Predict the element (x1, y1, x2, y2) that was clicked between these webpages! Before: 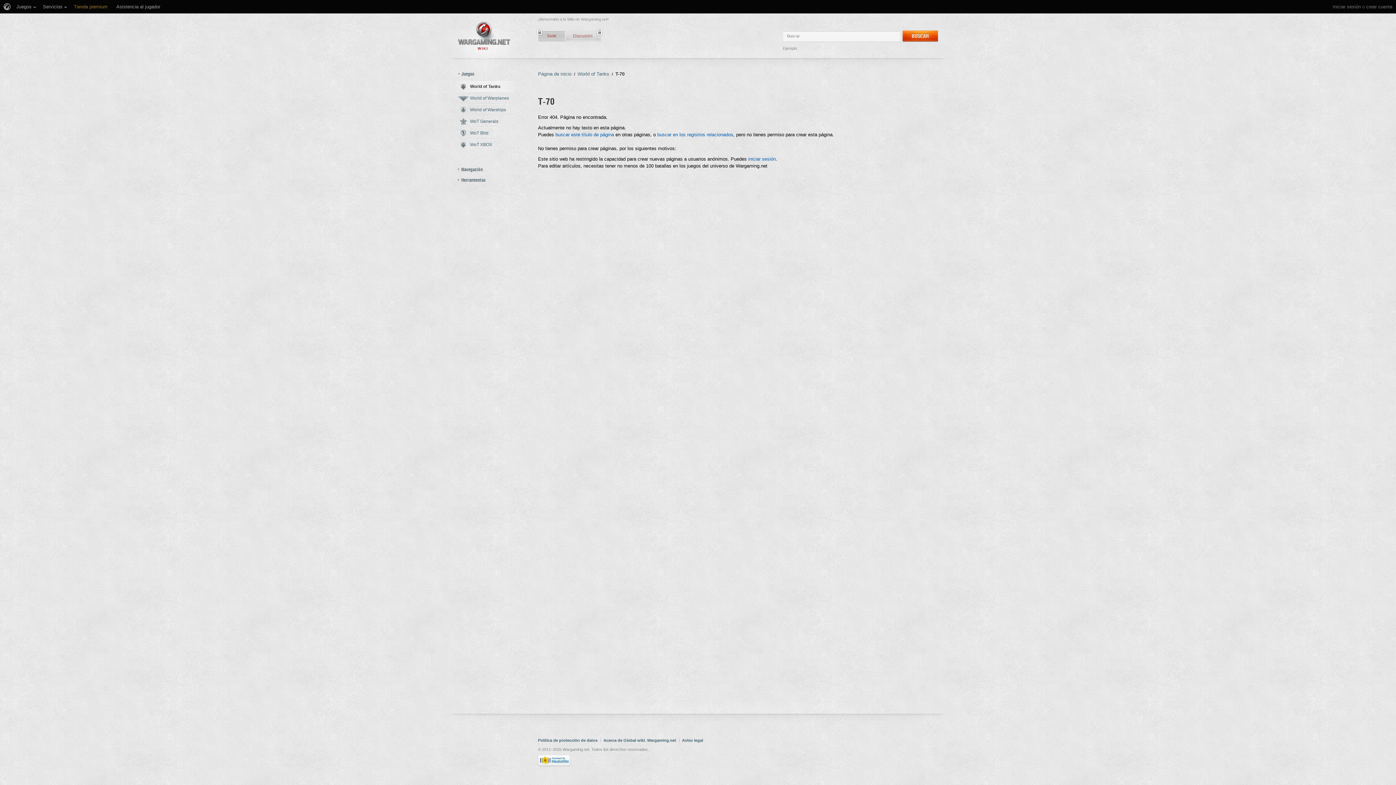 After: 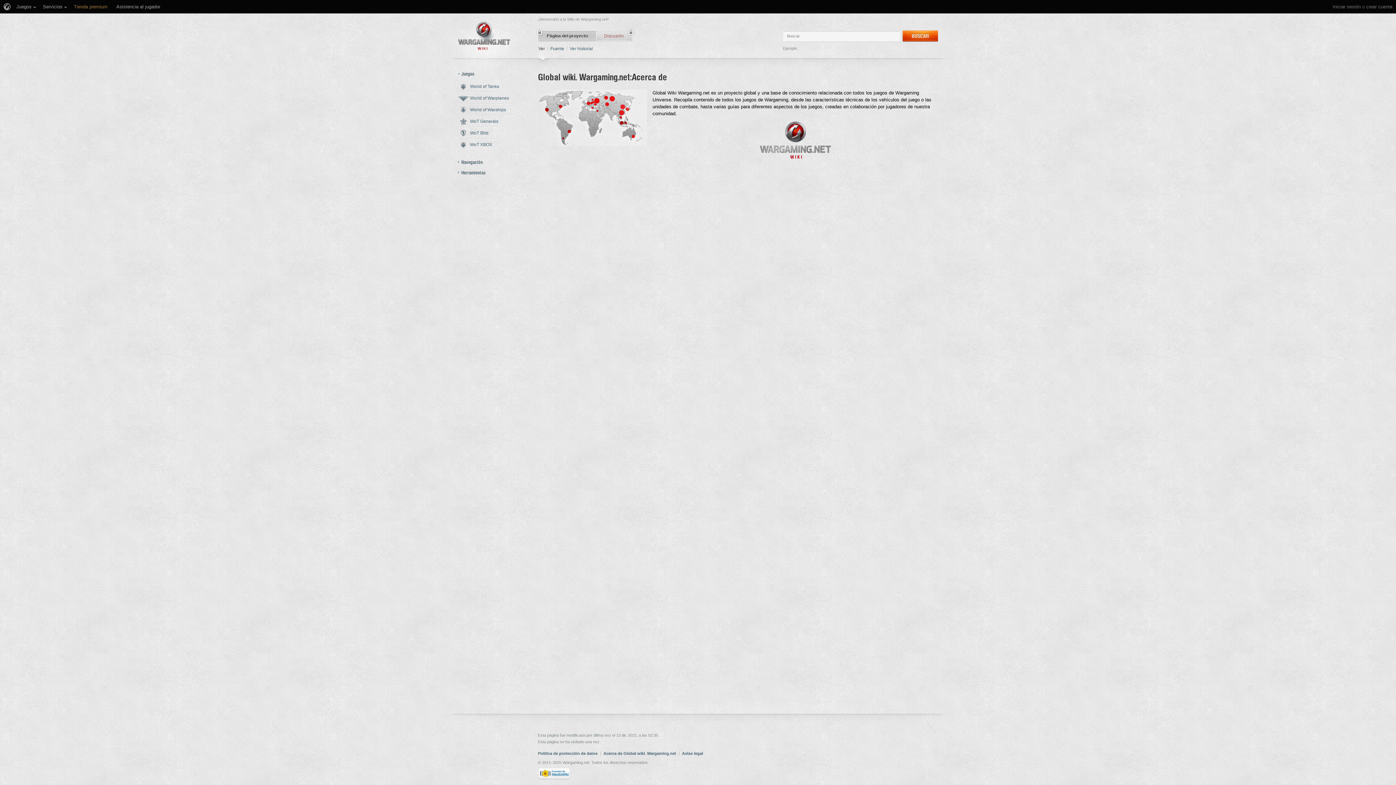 Action: label: Acerca de Global wiki. Wargaming.net bbox: (603, 738, 676, 742)